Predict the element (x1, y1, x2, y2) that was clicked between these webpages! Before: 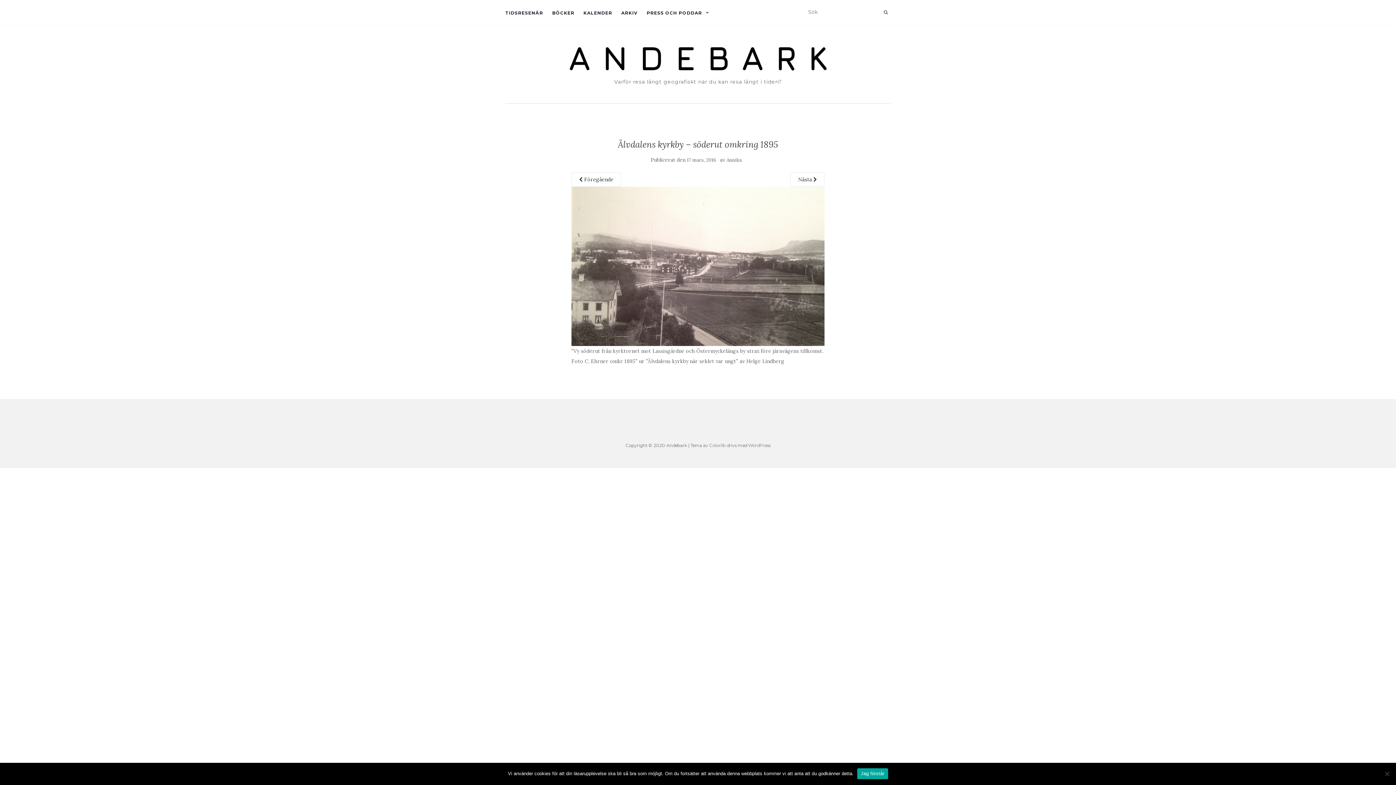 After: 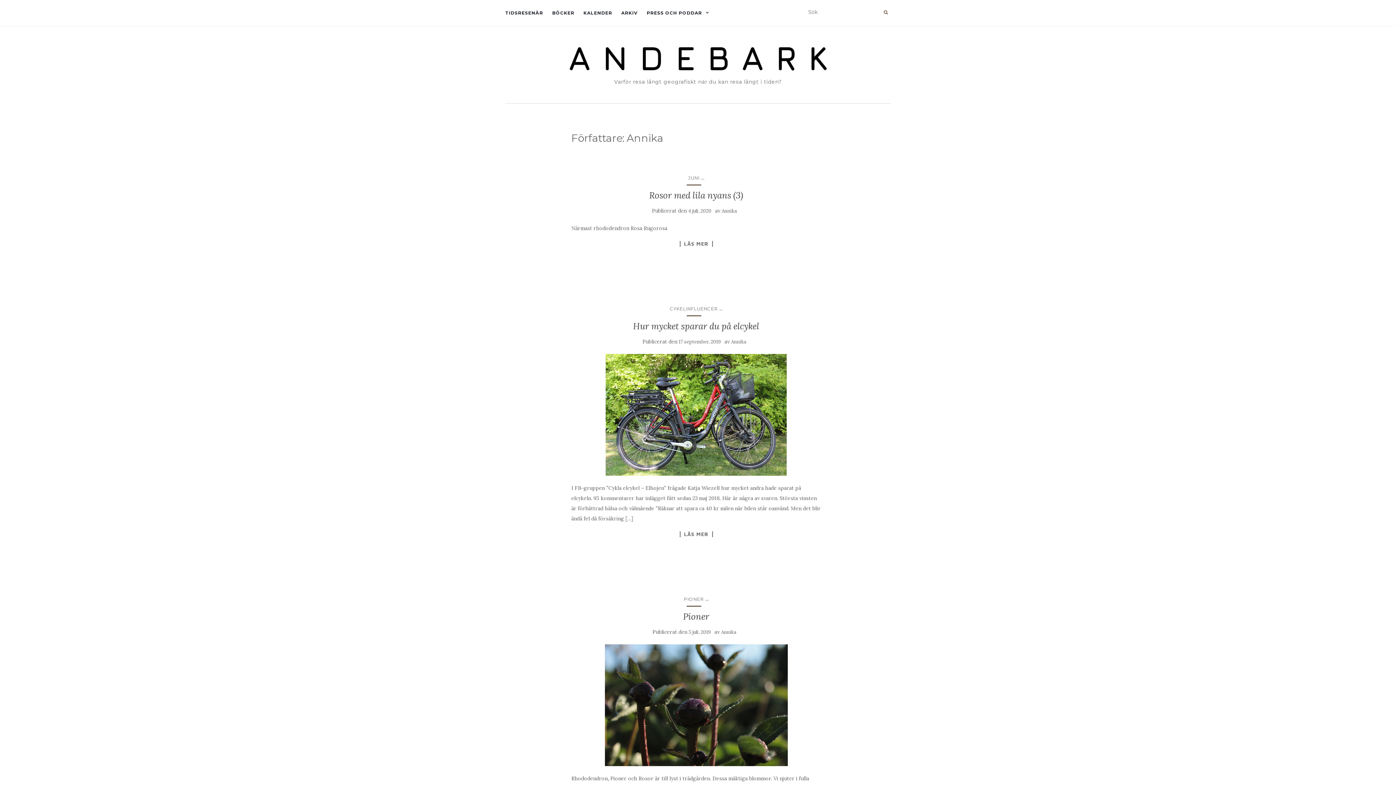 Action: label: Annika bbox: (726, 156, 742, 163)